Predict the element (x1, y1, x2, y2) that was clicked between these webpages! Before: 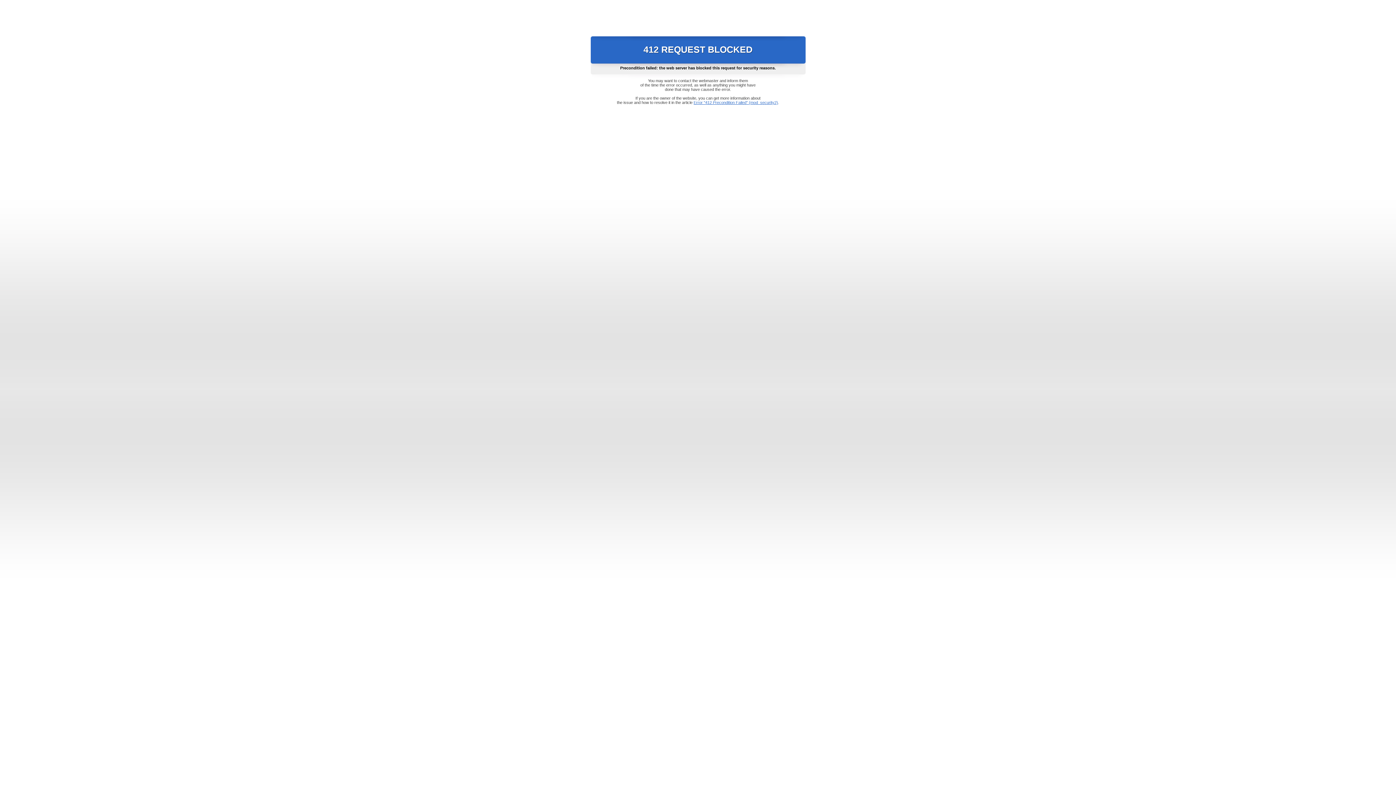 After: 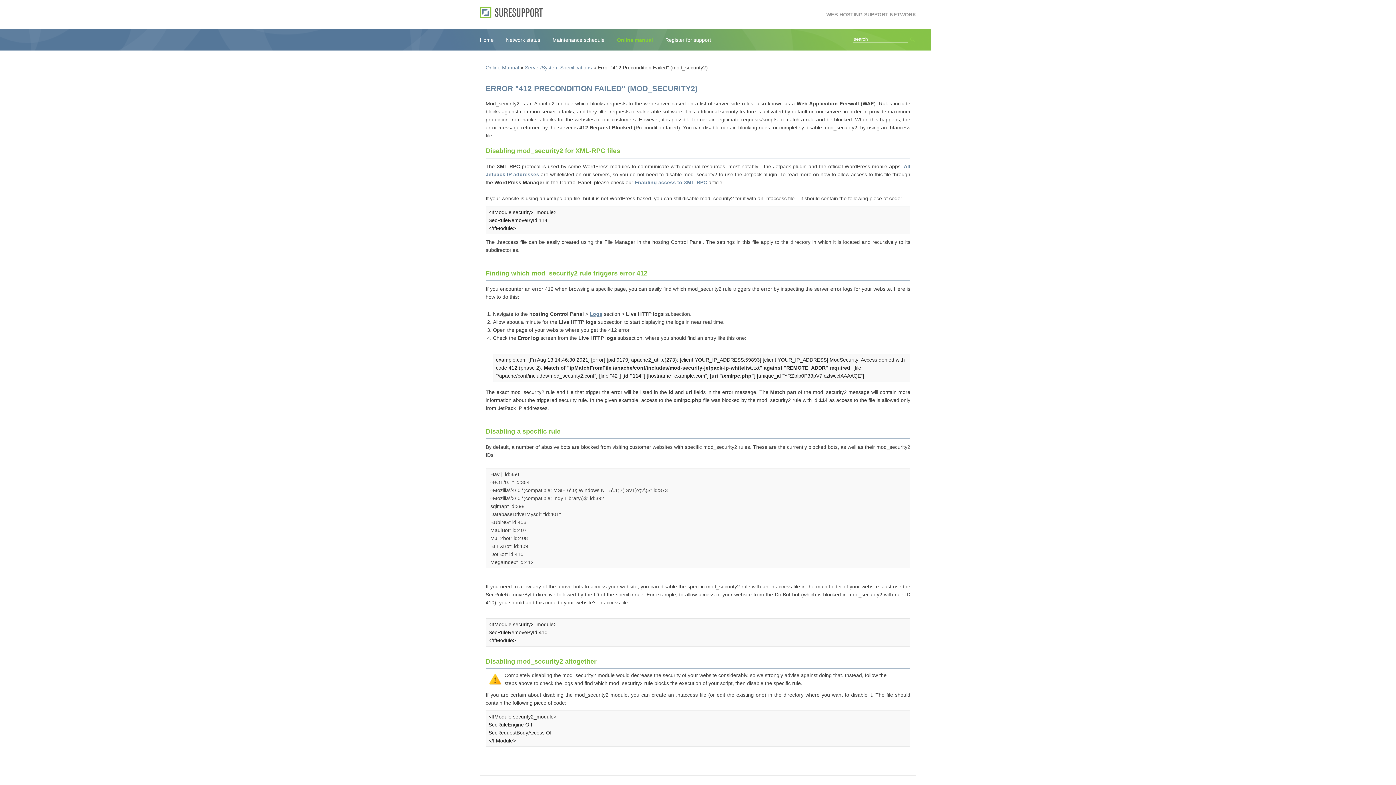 Action: label: Error "412 Precondition Failed" (mod_security2) bbox: (693, 100, 778, 104)